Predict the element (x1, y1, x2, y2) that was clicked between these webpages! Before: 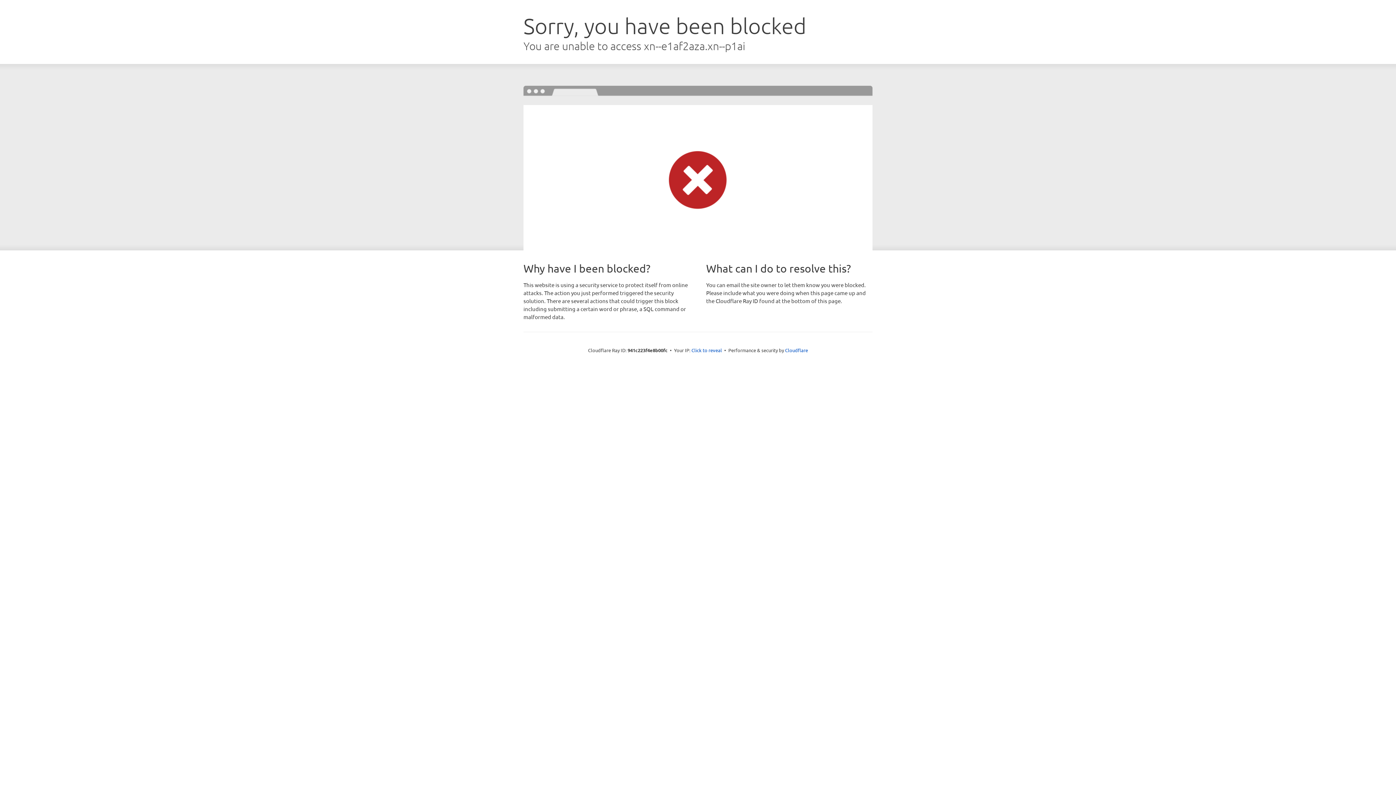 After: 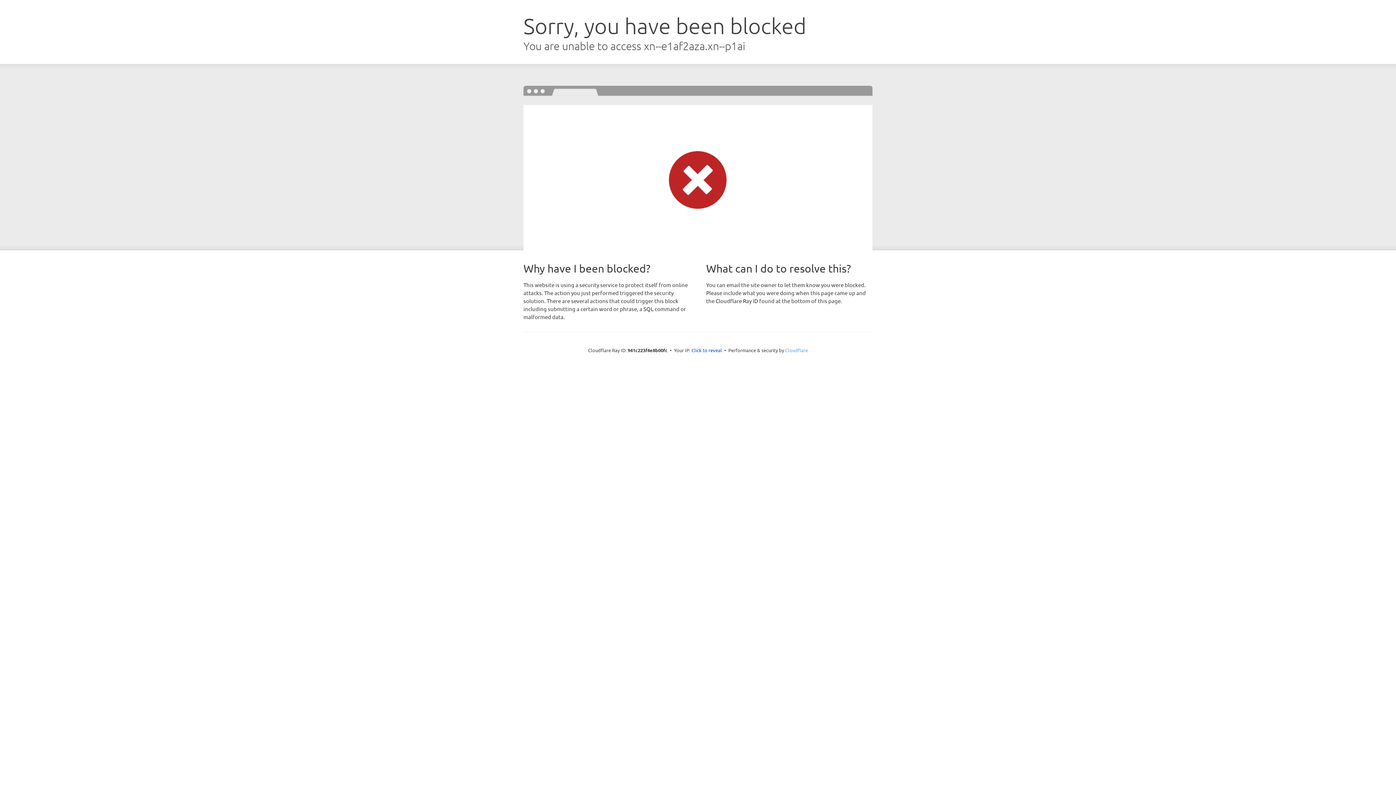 Action: bbox: (785, 347, 808, 353) label: Cloudflare